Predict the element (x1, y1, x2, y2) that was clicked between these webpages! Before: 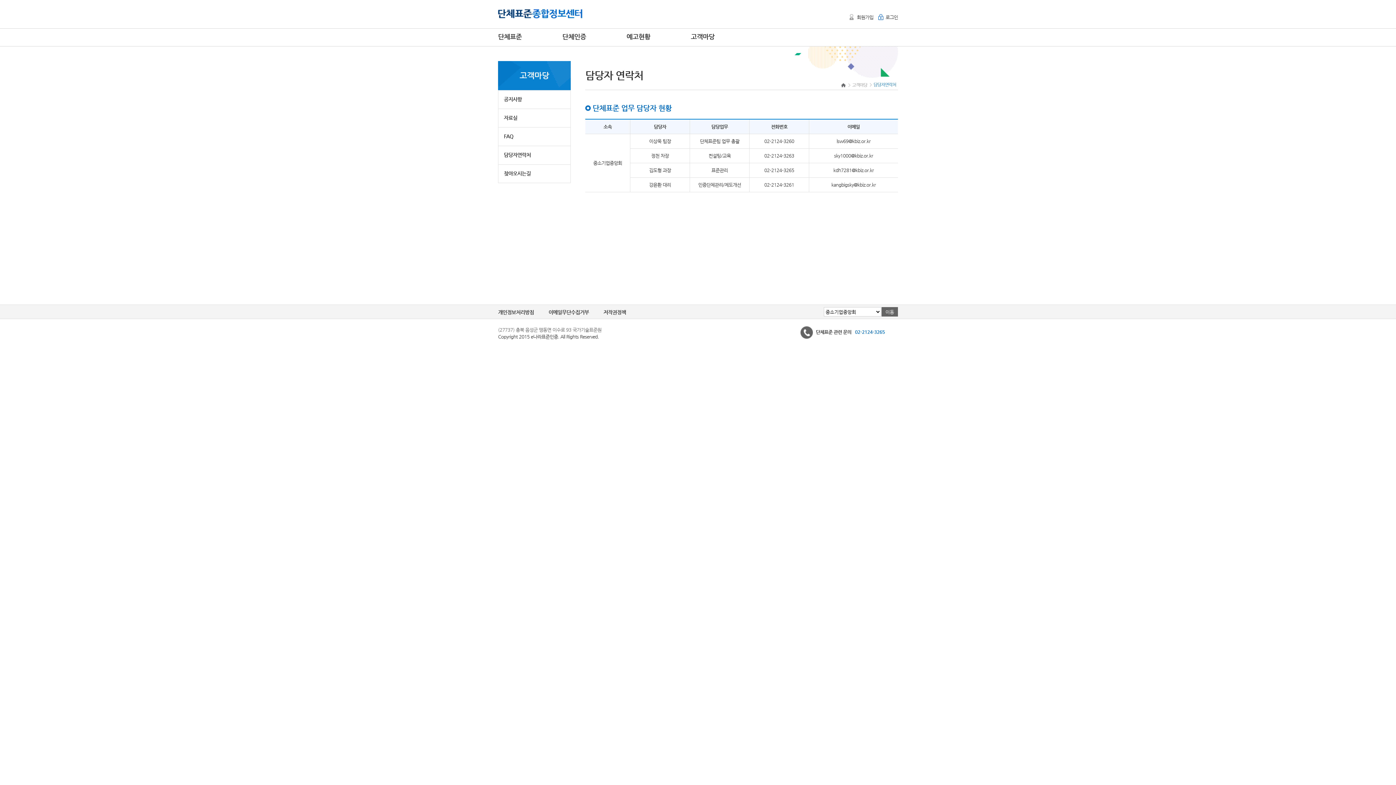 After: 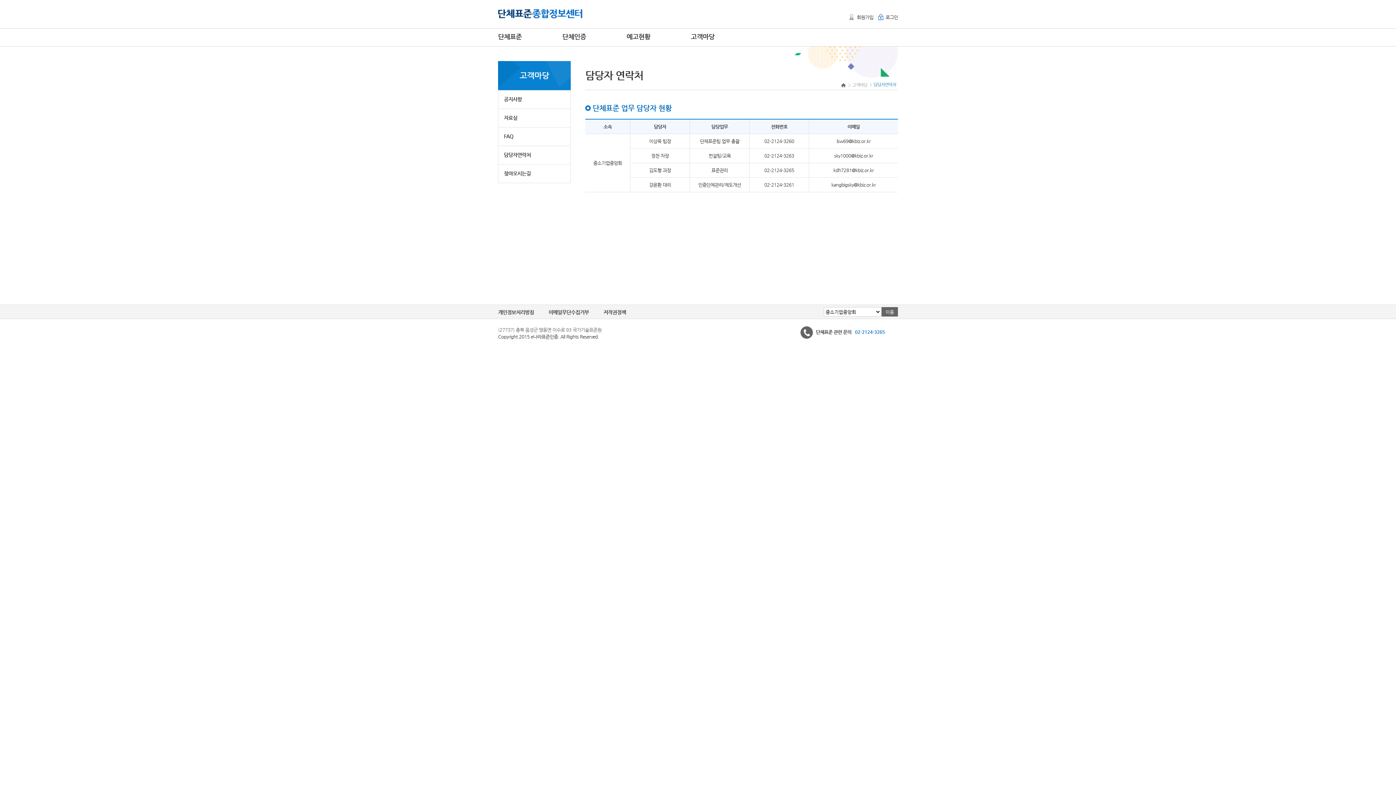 Action: bbox: (498, 146, 570, 164) label: 담당자연락처